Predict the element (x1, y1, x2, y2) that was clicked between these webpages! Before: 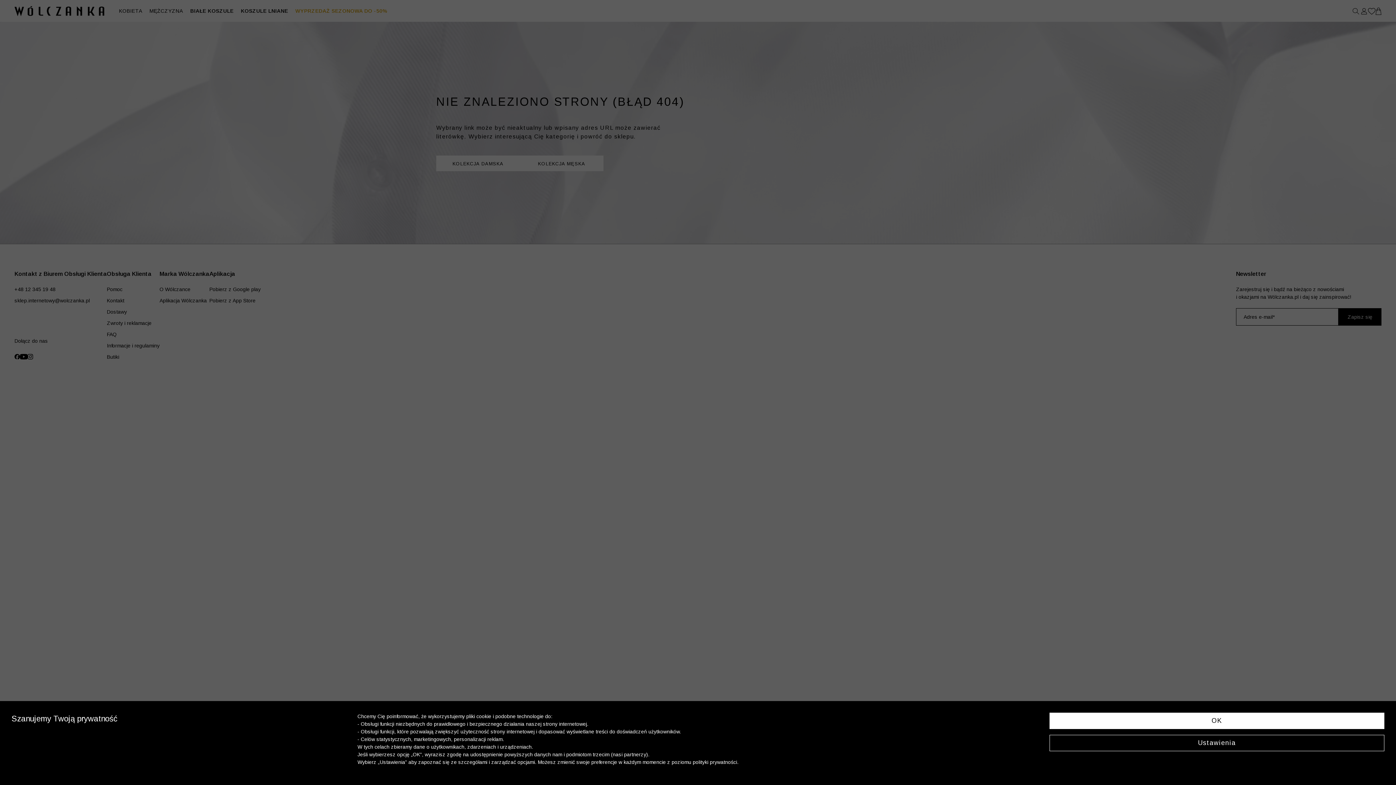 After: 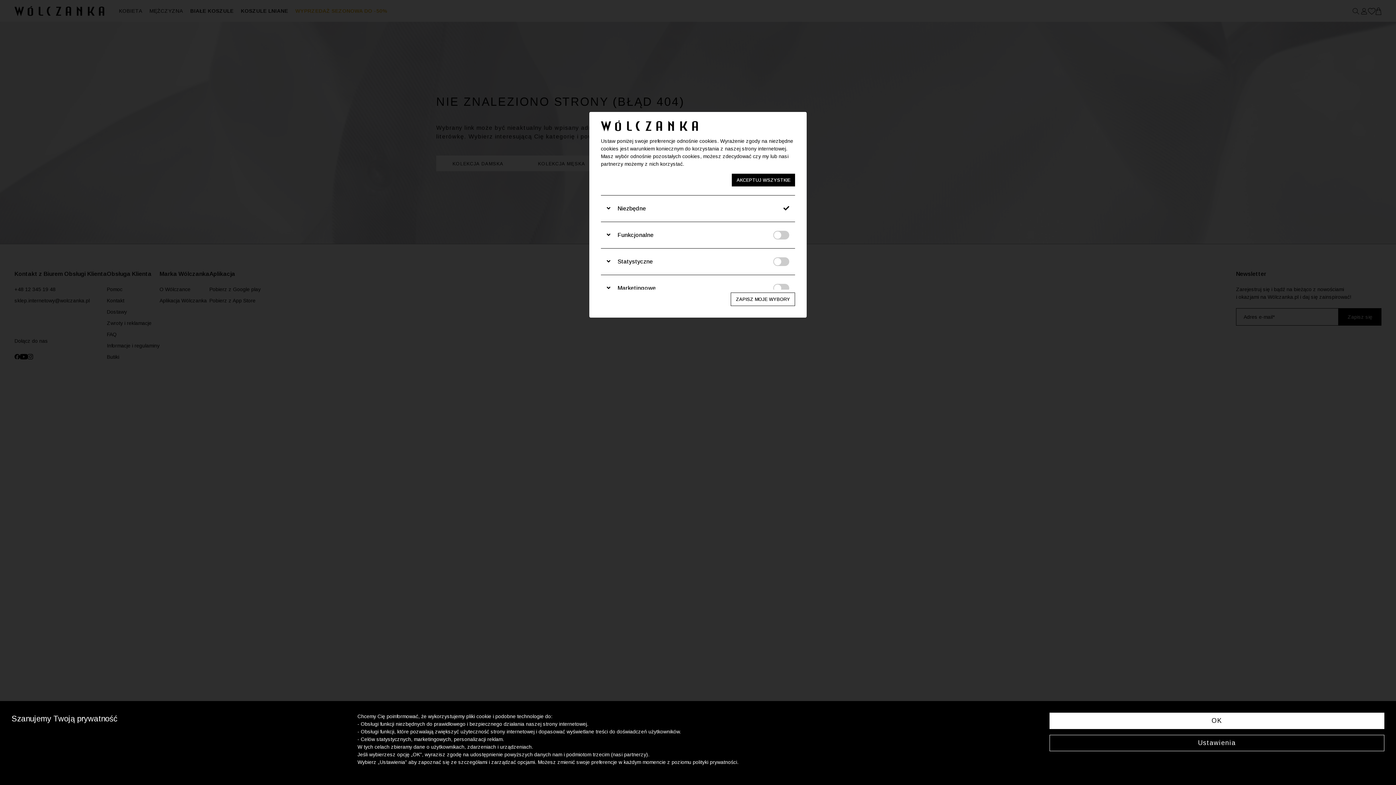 Action: label: Ustawienia bbox: (1049, 735, 1384, 751)